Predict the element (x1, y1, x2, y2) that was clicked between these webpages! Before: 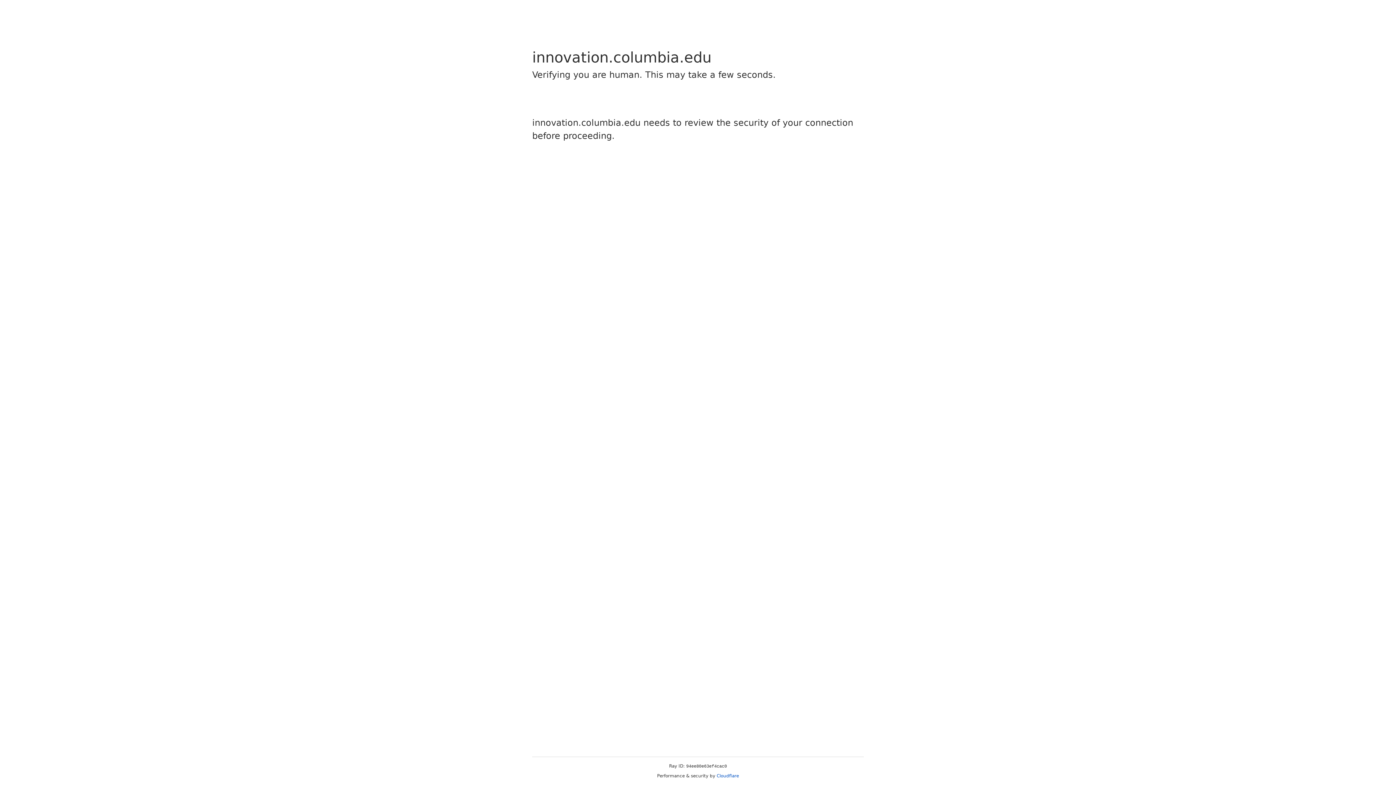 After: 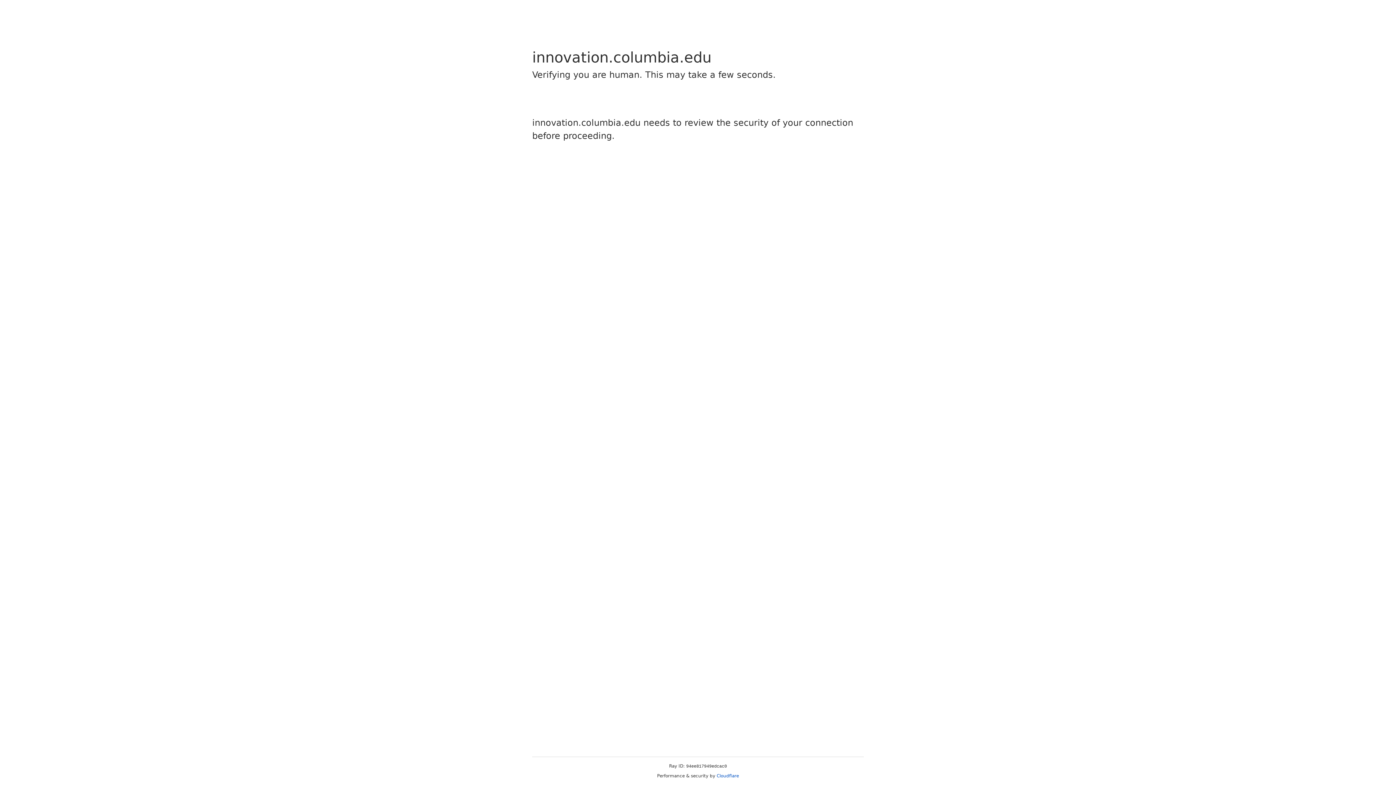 Action: label: Cloudflare bbox: (716, 773, 739, 778)